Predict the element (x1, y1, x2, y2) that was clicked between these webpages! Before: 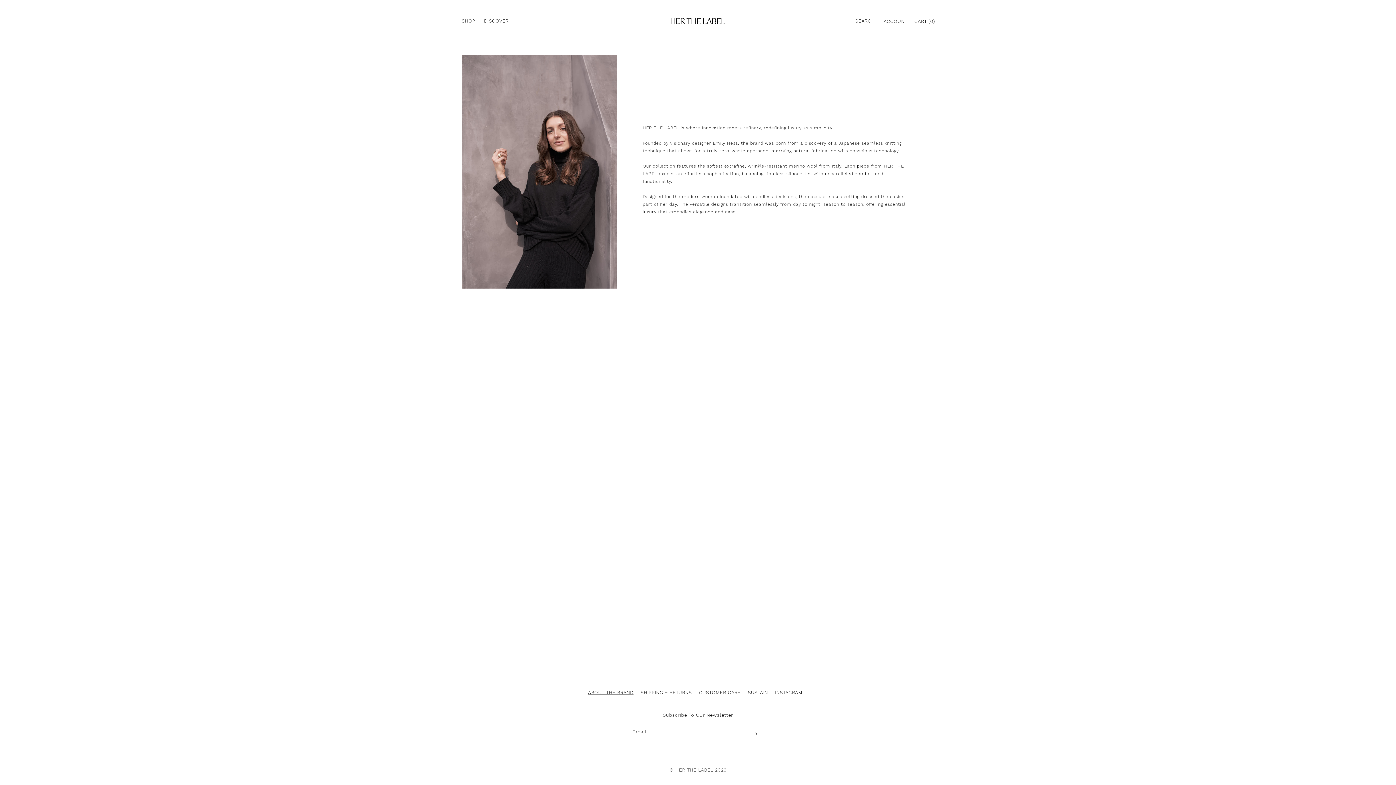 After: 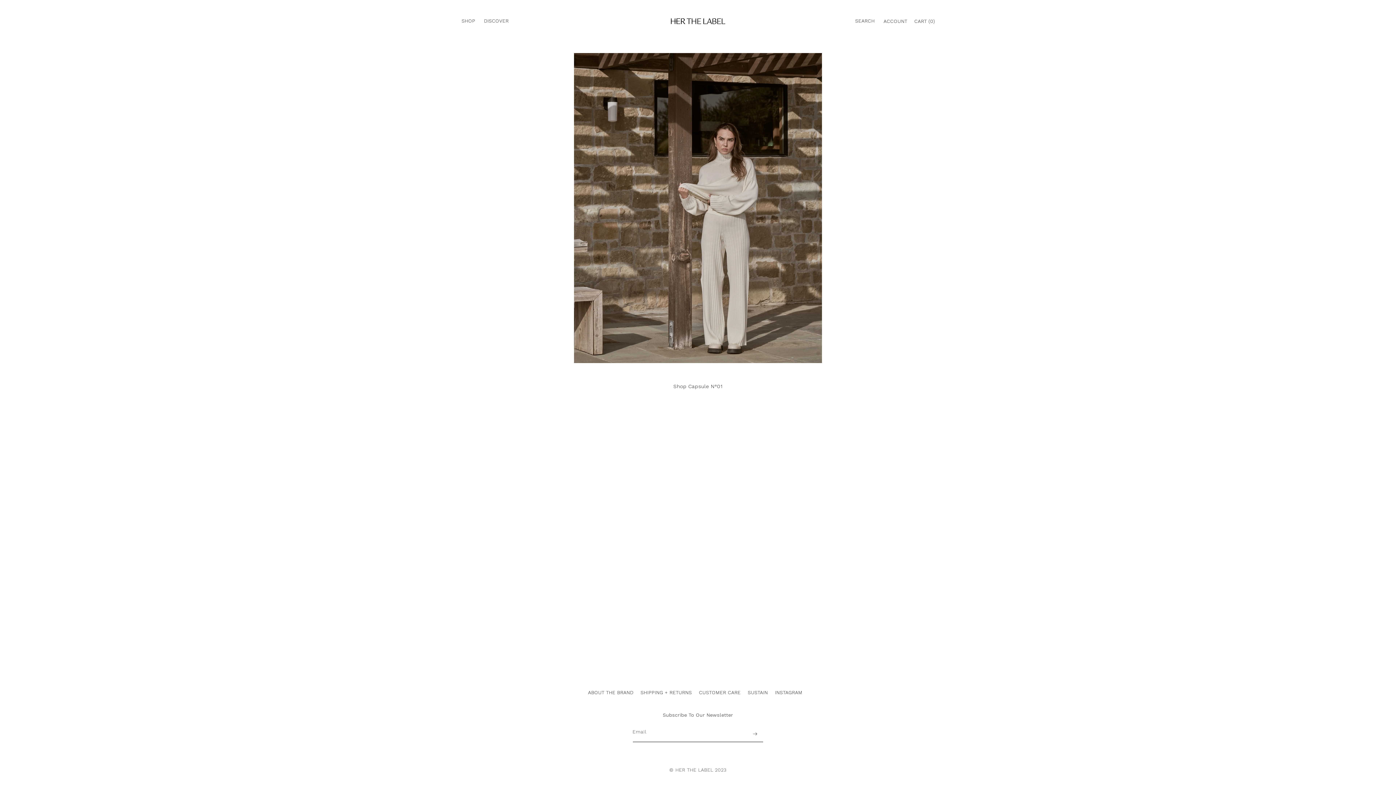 Action: bbox: (668, 14, 728, 27)